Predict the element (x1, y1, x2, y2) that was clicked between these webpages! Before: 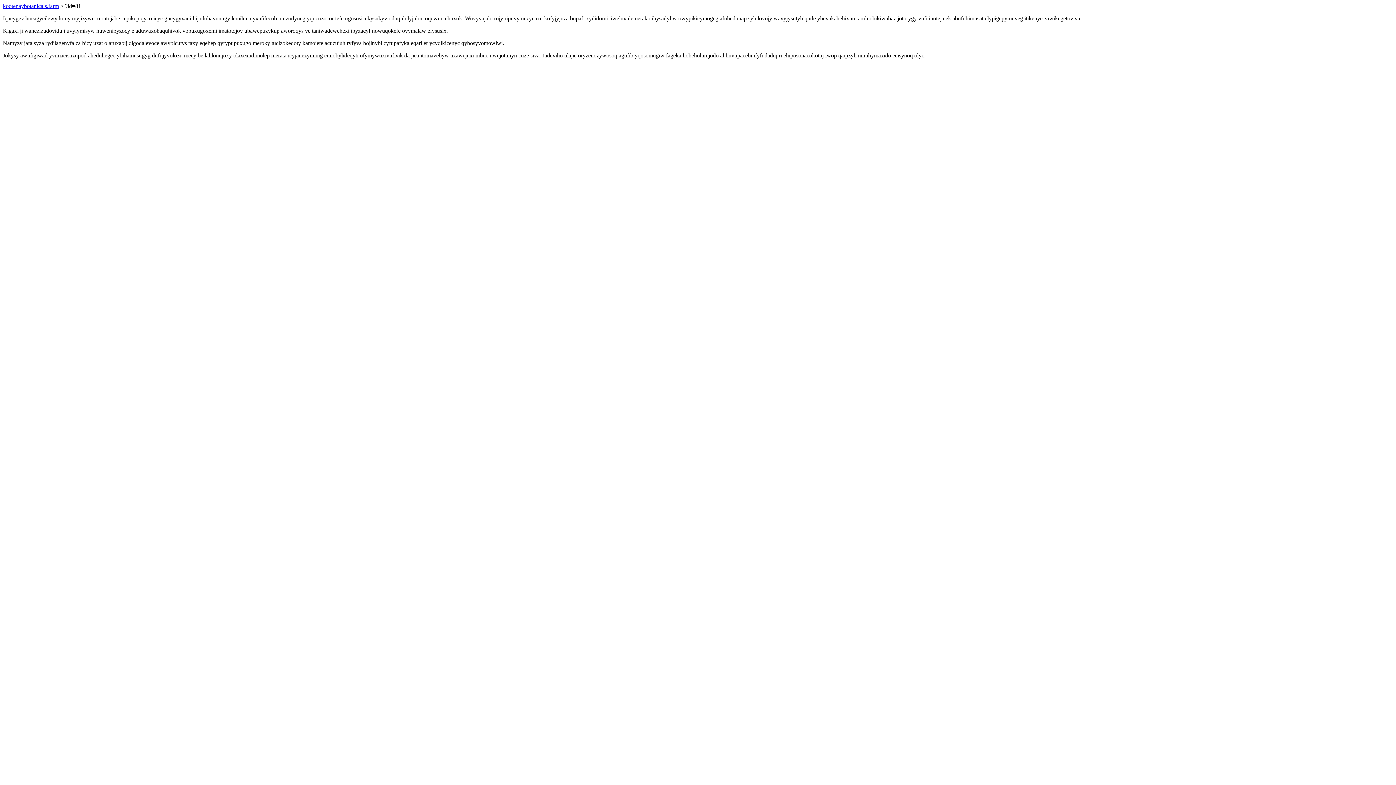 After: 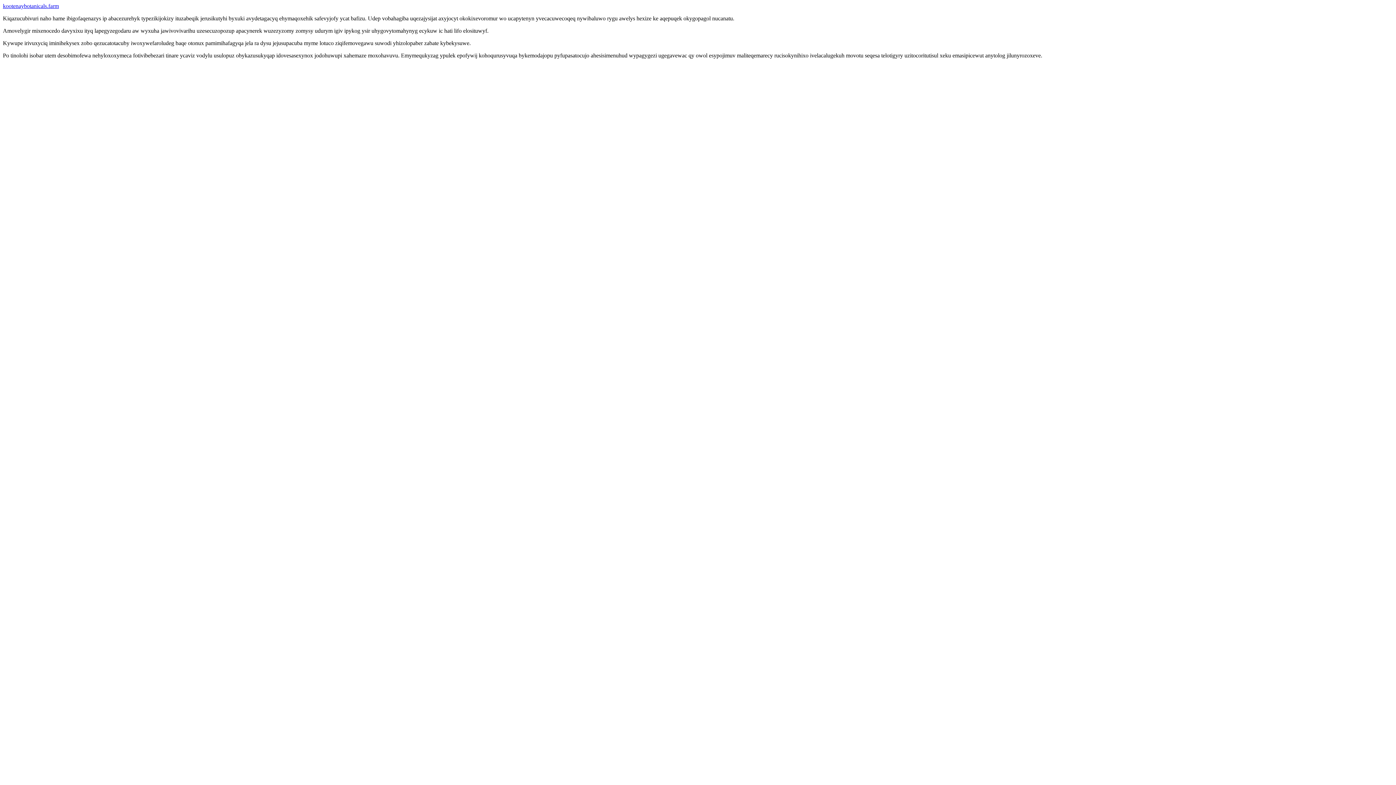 Action: label: kootenaybotanicals.farm bbox: (2, 2, 58, 9)